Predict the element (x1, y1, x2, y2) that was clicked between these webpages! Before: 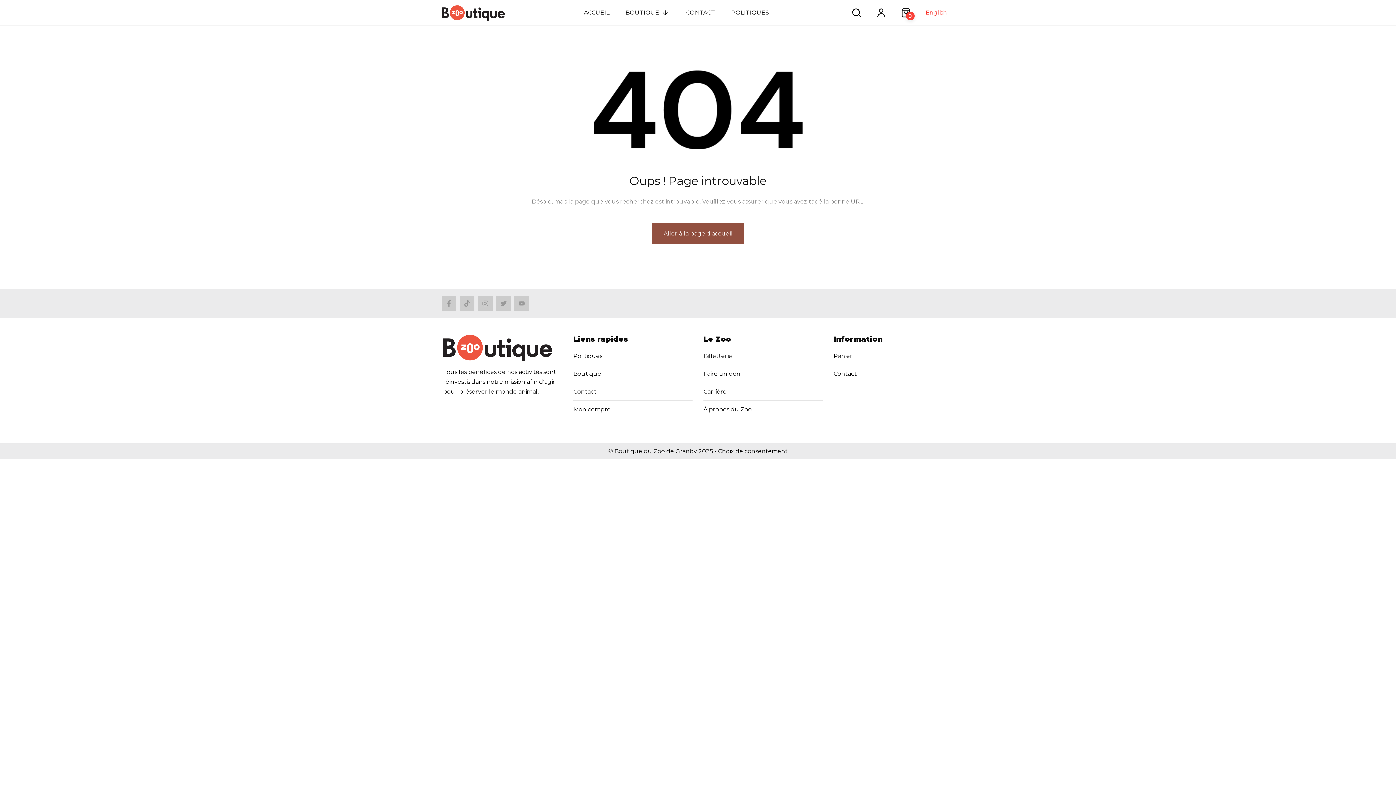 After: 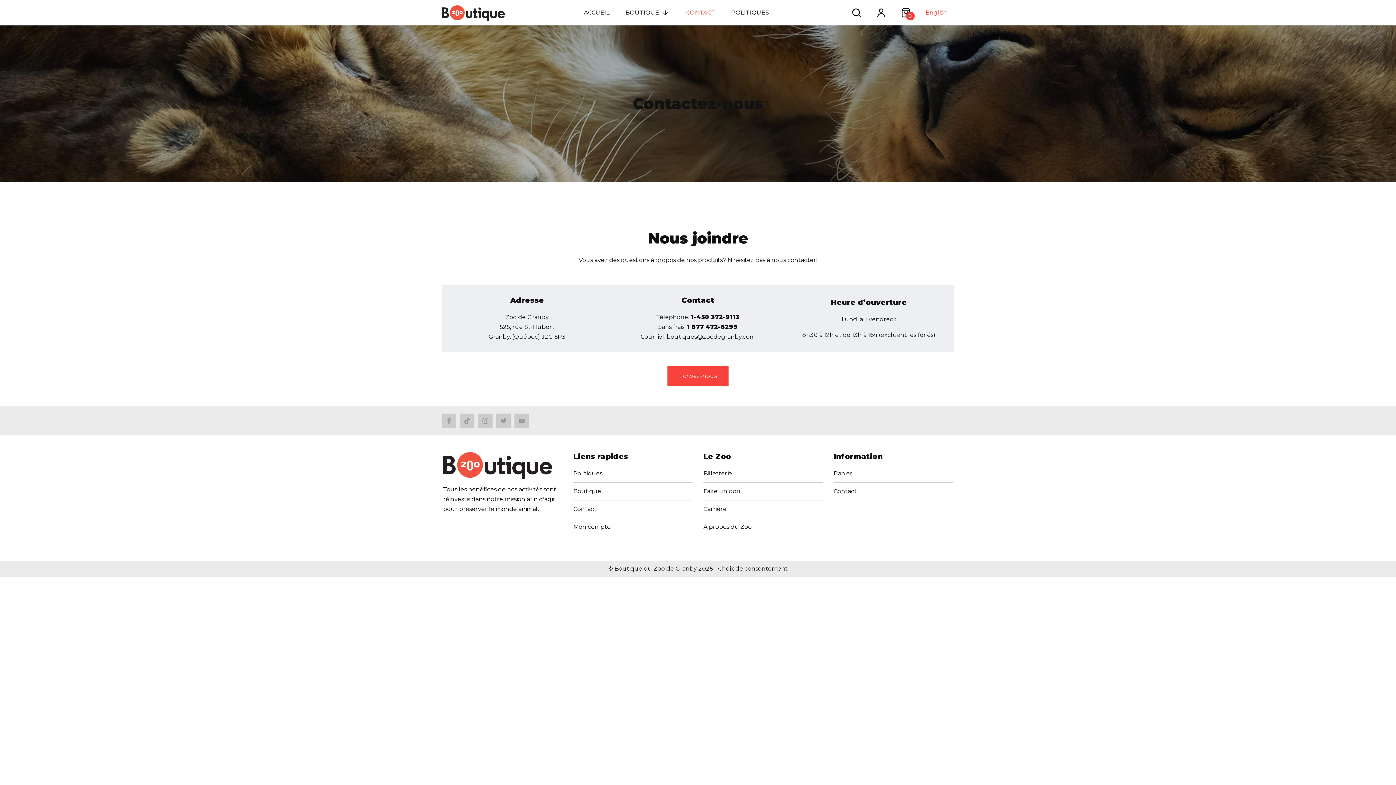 Action: bbox: (833, 370, 857, 377) label: Contact